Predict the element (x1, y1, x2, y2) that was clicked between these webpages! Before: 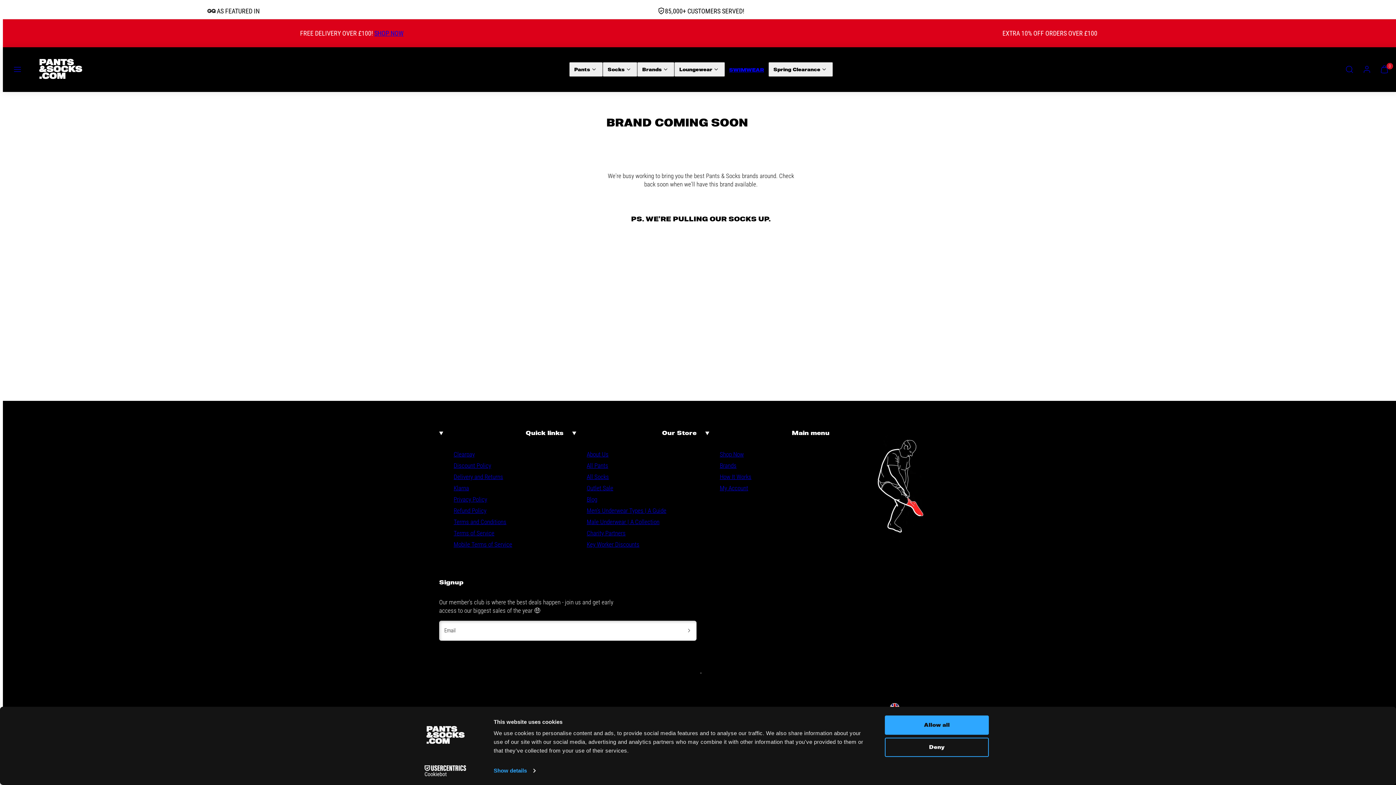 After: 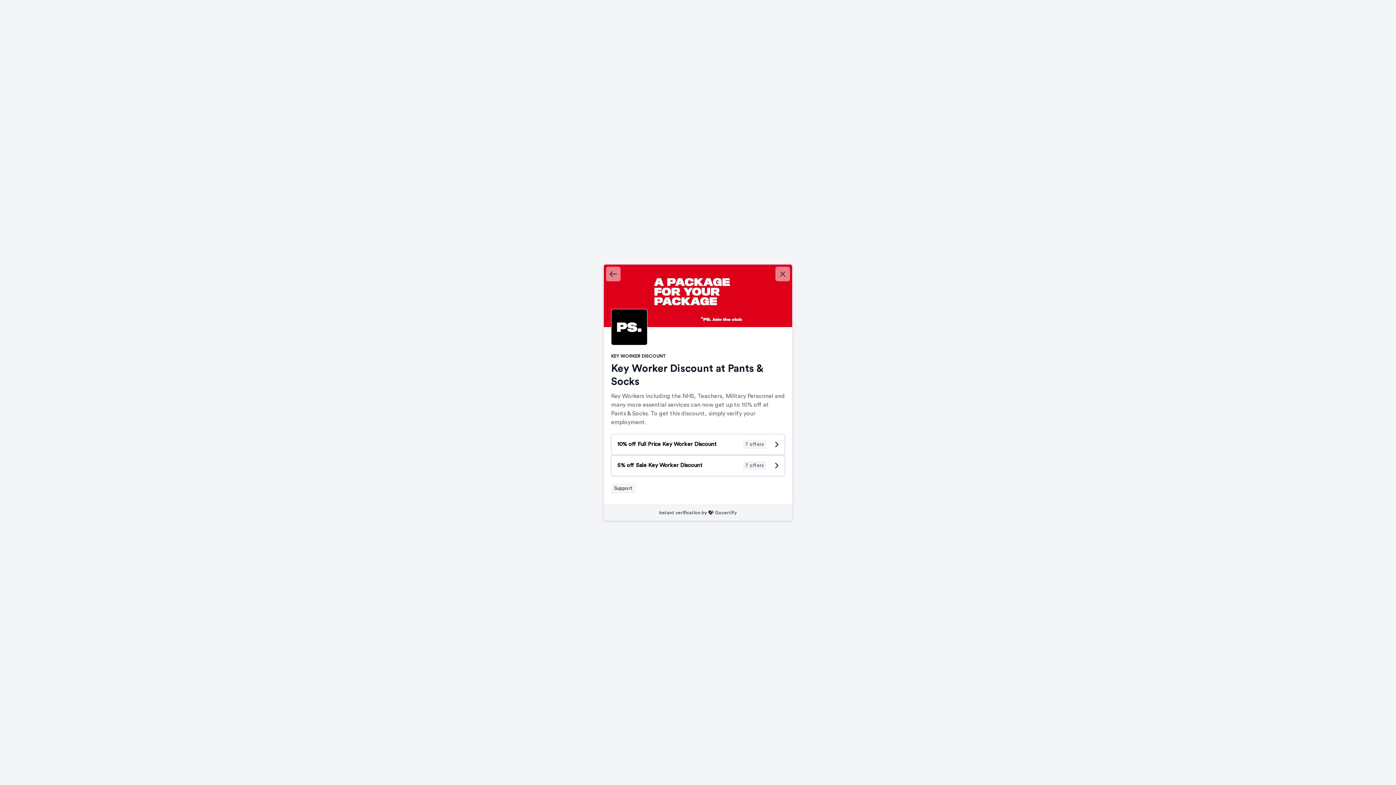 Action: bbox: (586, 539, 639, 550) label: Key Worker Discounts